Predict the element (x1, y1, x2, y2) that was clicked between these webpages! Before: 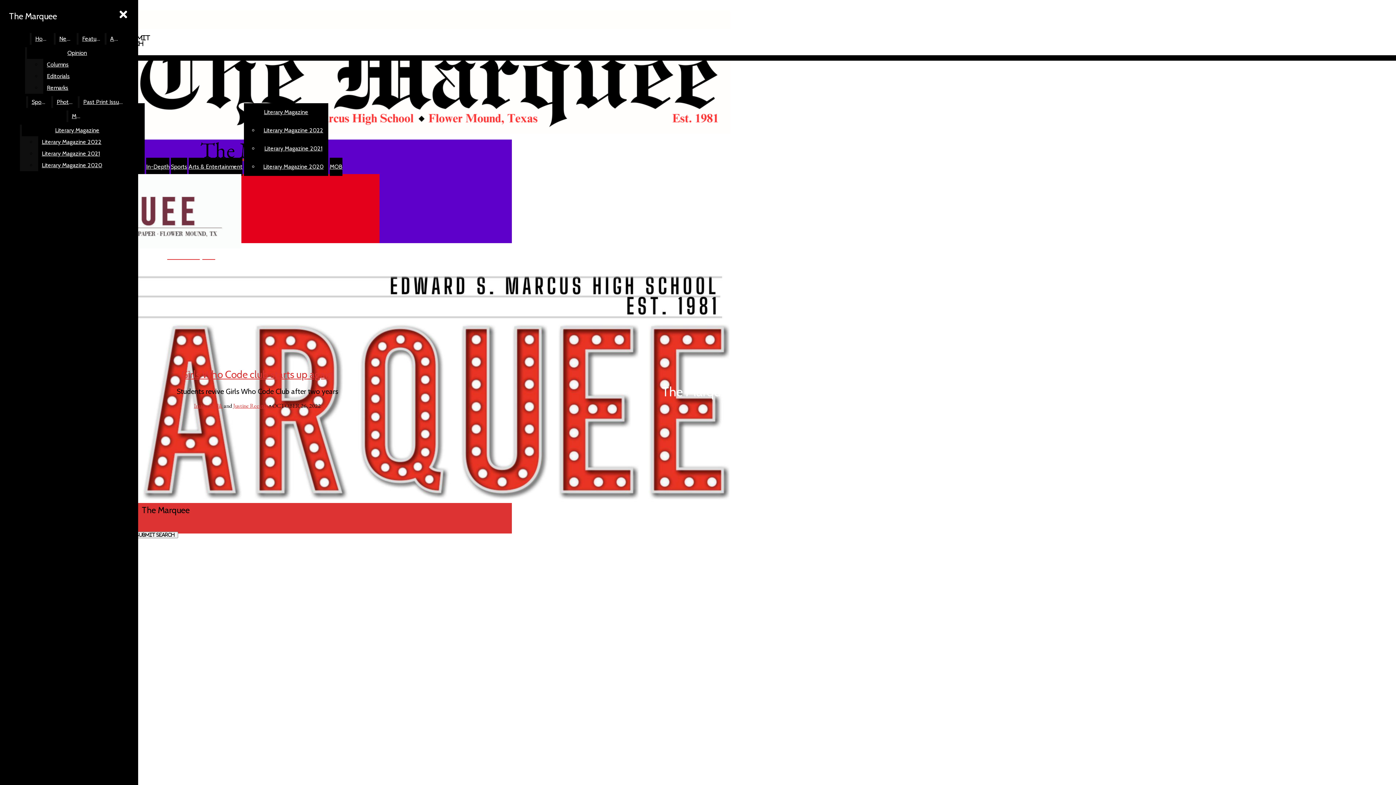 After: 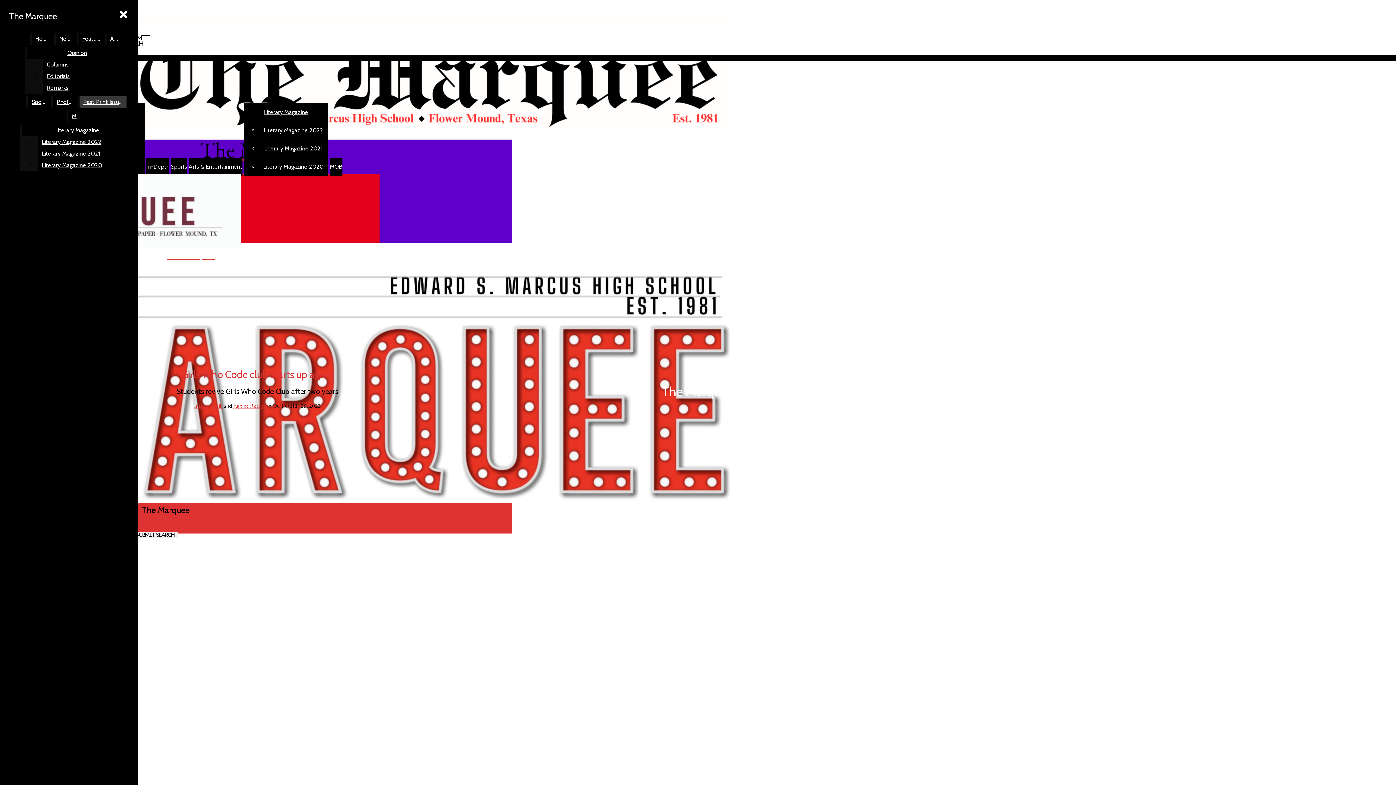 Action: label: Columns bbox: (43, 58, 127, 70)